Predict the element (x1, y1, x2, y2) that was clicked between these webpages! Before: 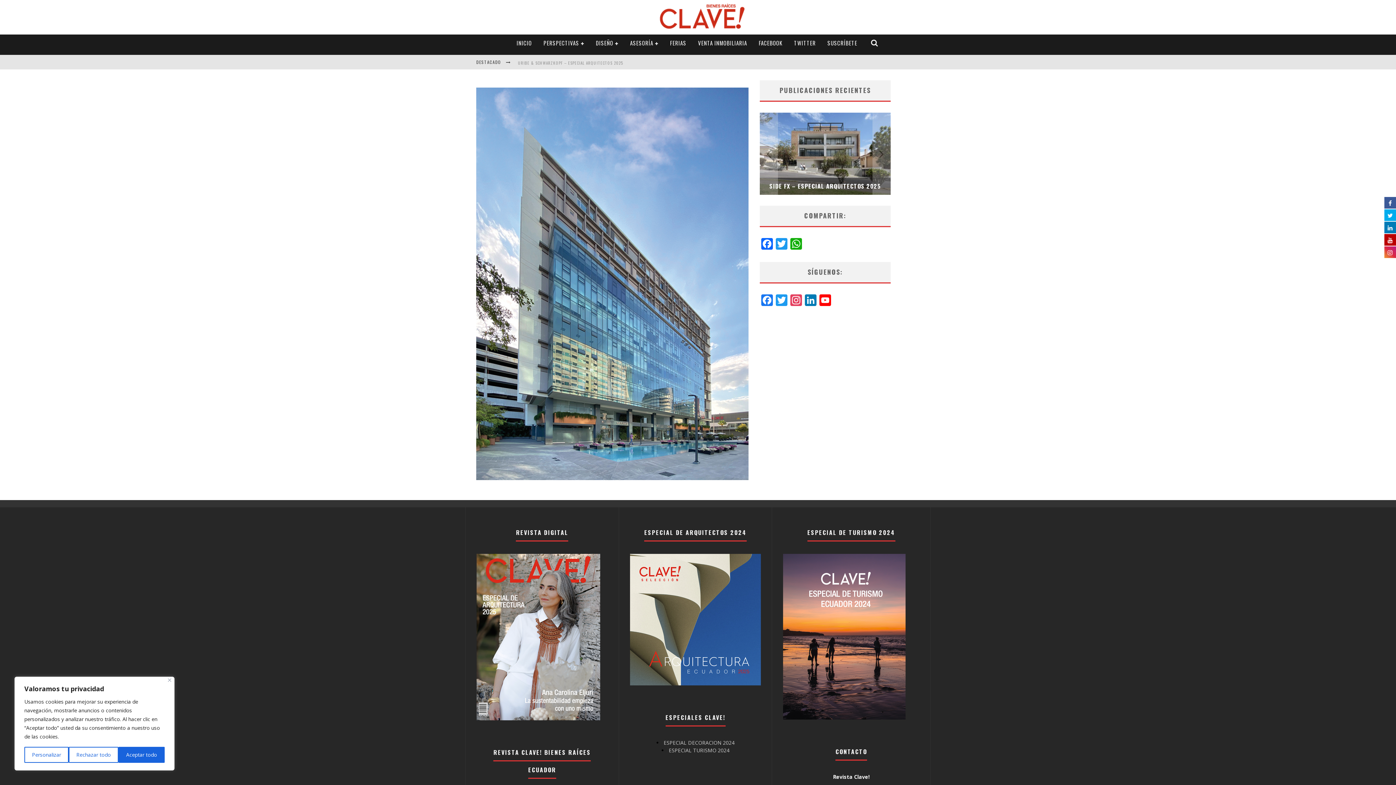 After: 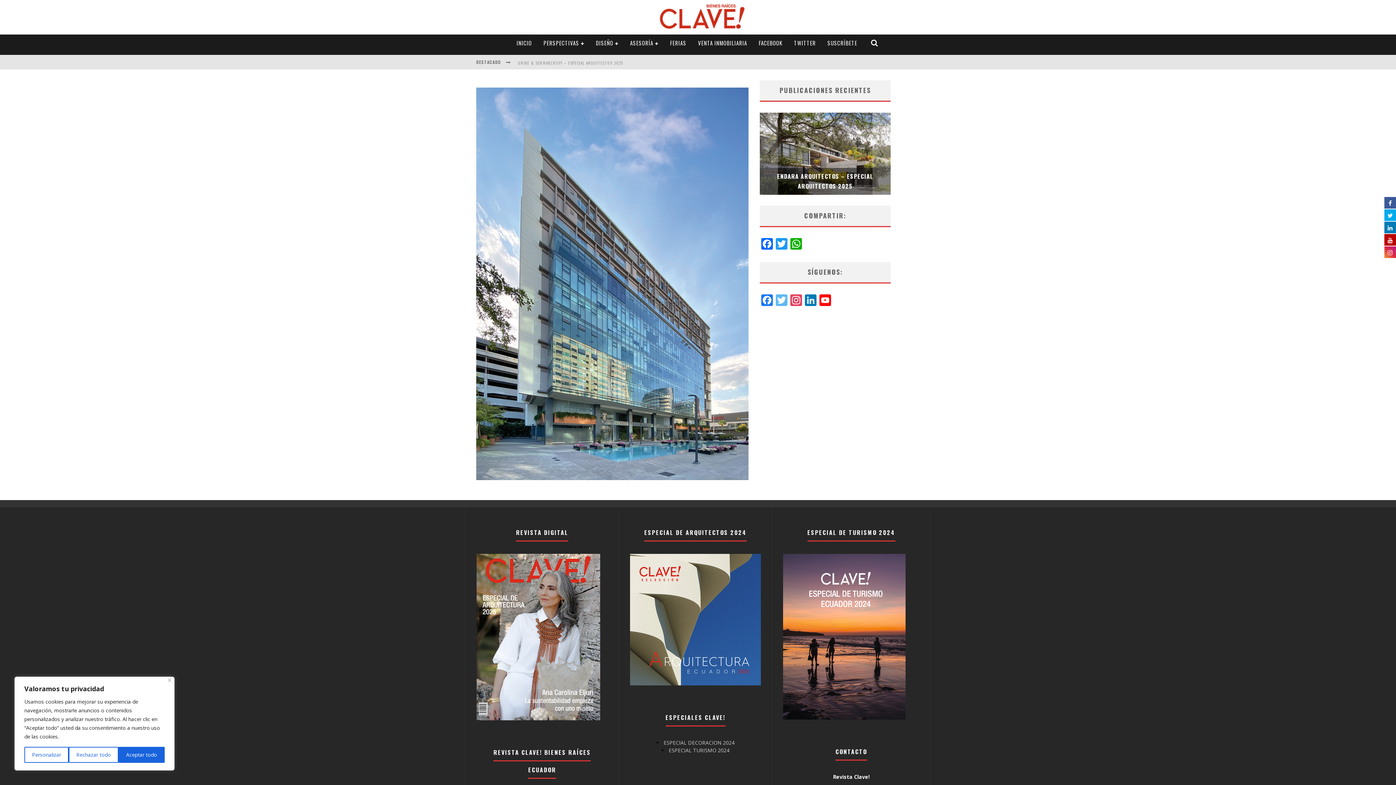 Action: bbox: (774, 294, 789, 307) label: Twitter